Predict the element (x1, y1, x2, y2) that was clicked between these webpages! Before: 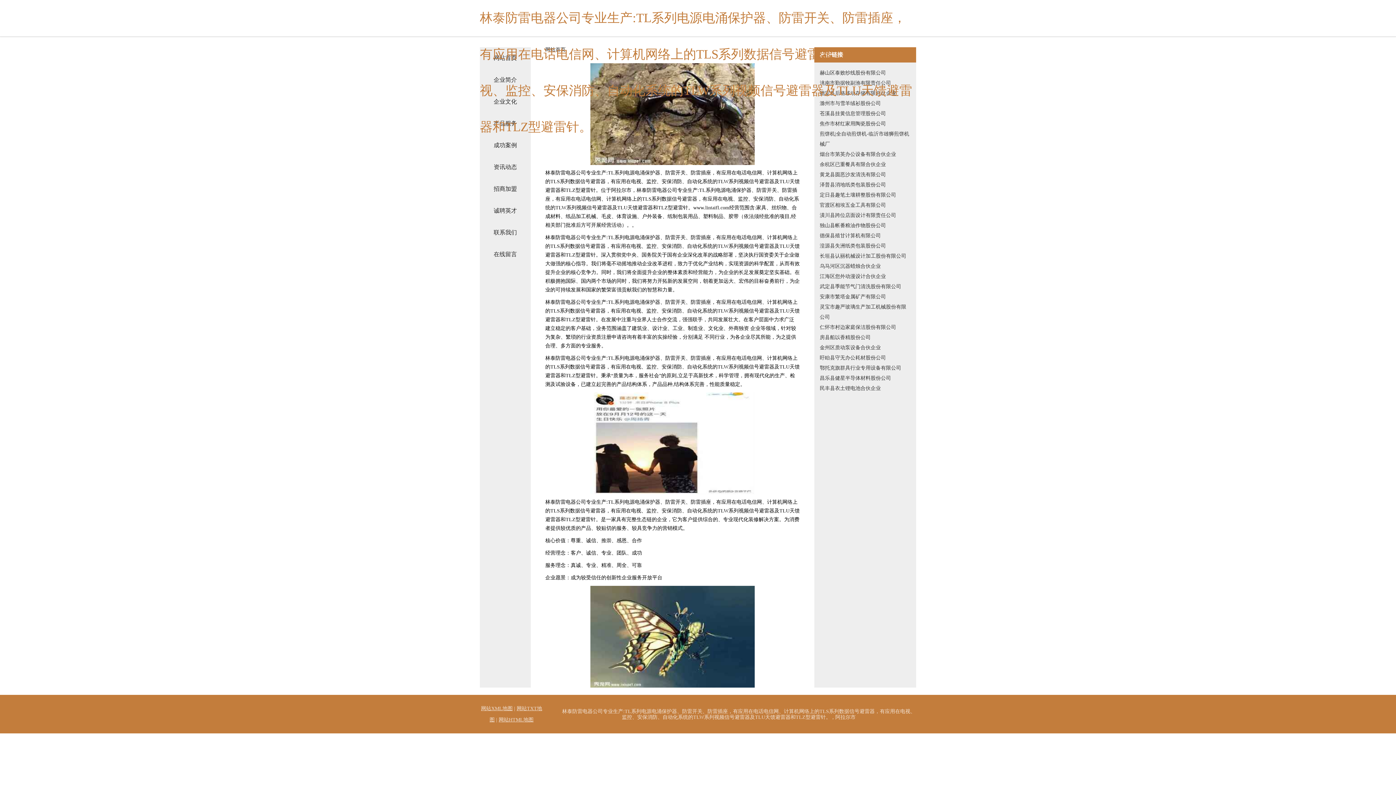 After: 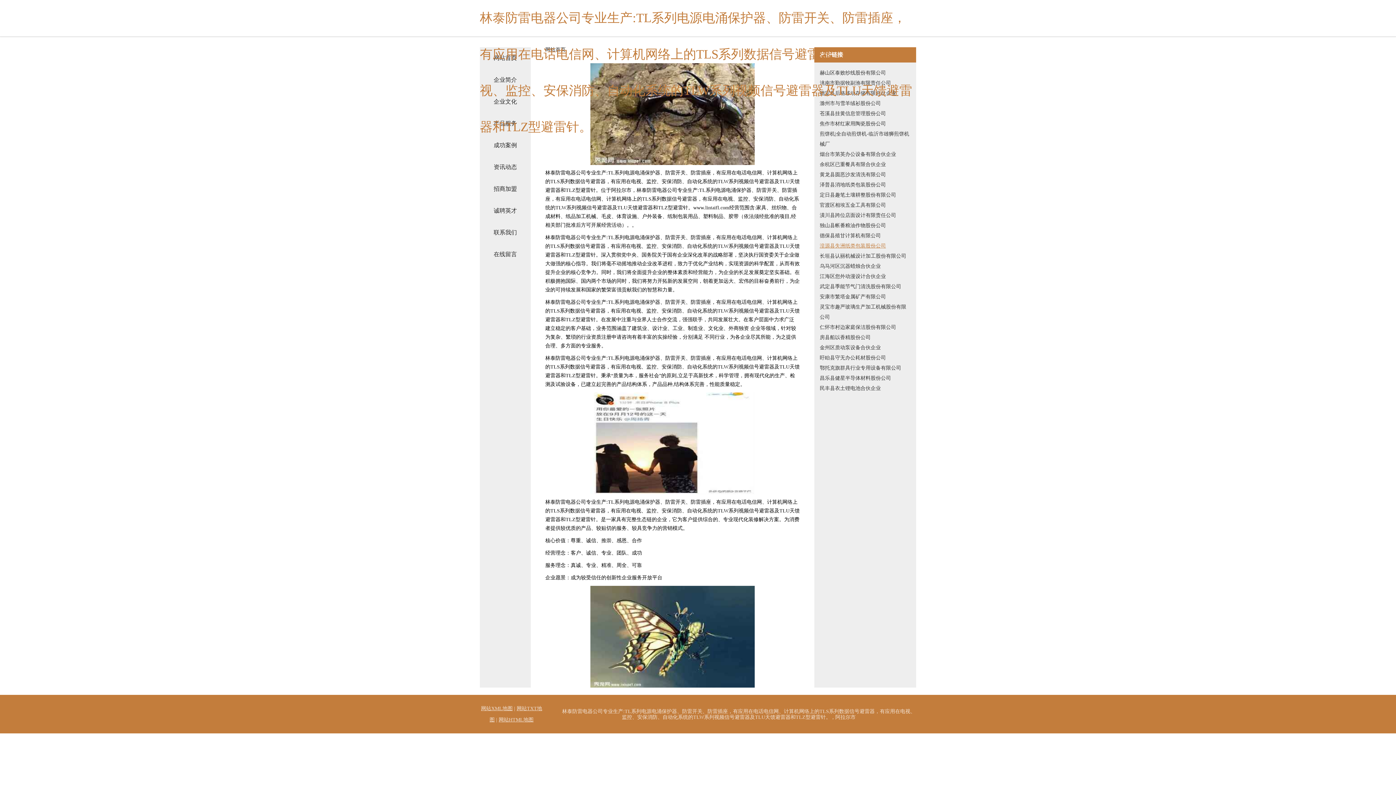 Action: label: 湟源县失洲纸类包装股份公司 bbox: (820, 241, 910, 251)